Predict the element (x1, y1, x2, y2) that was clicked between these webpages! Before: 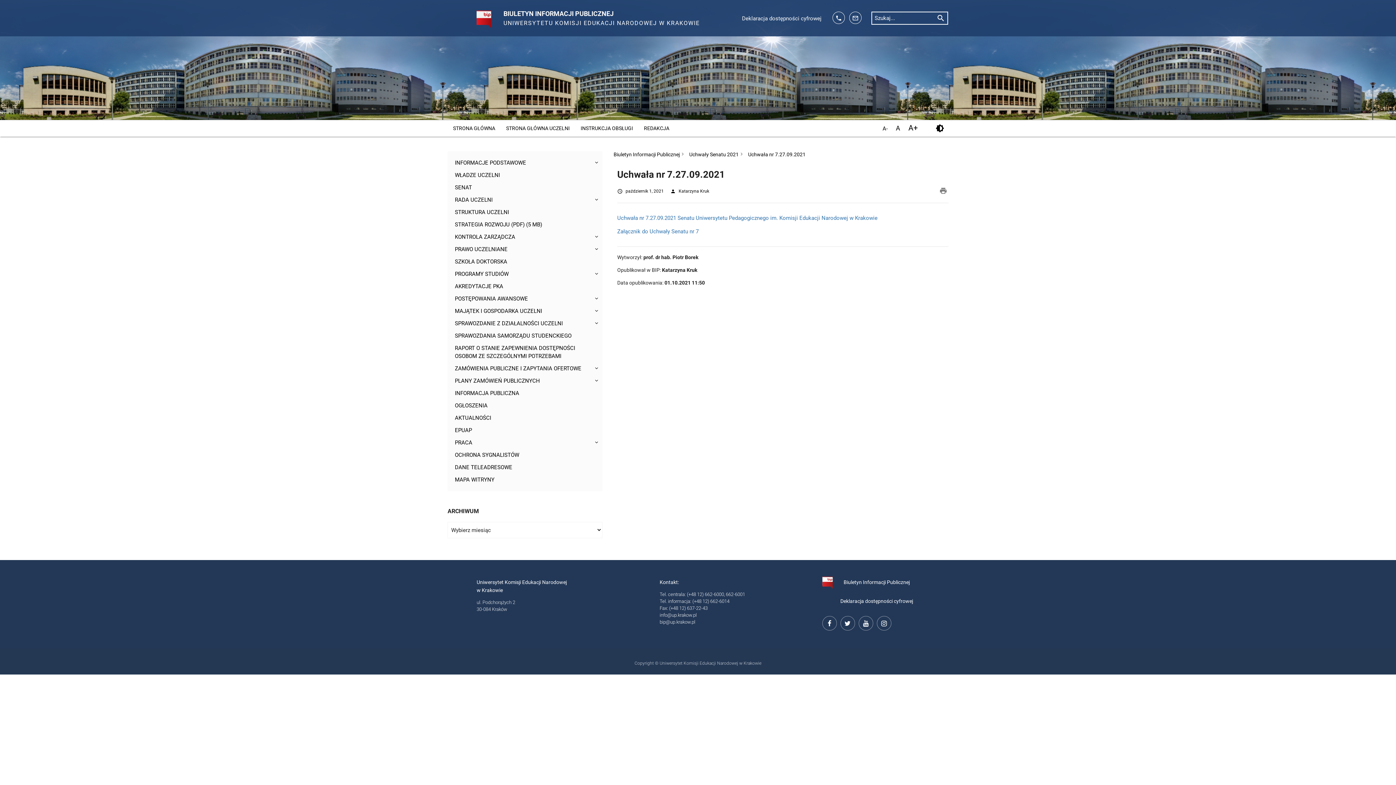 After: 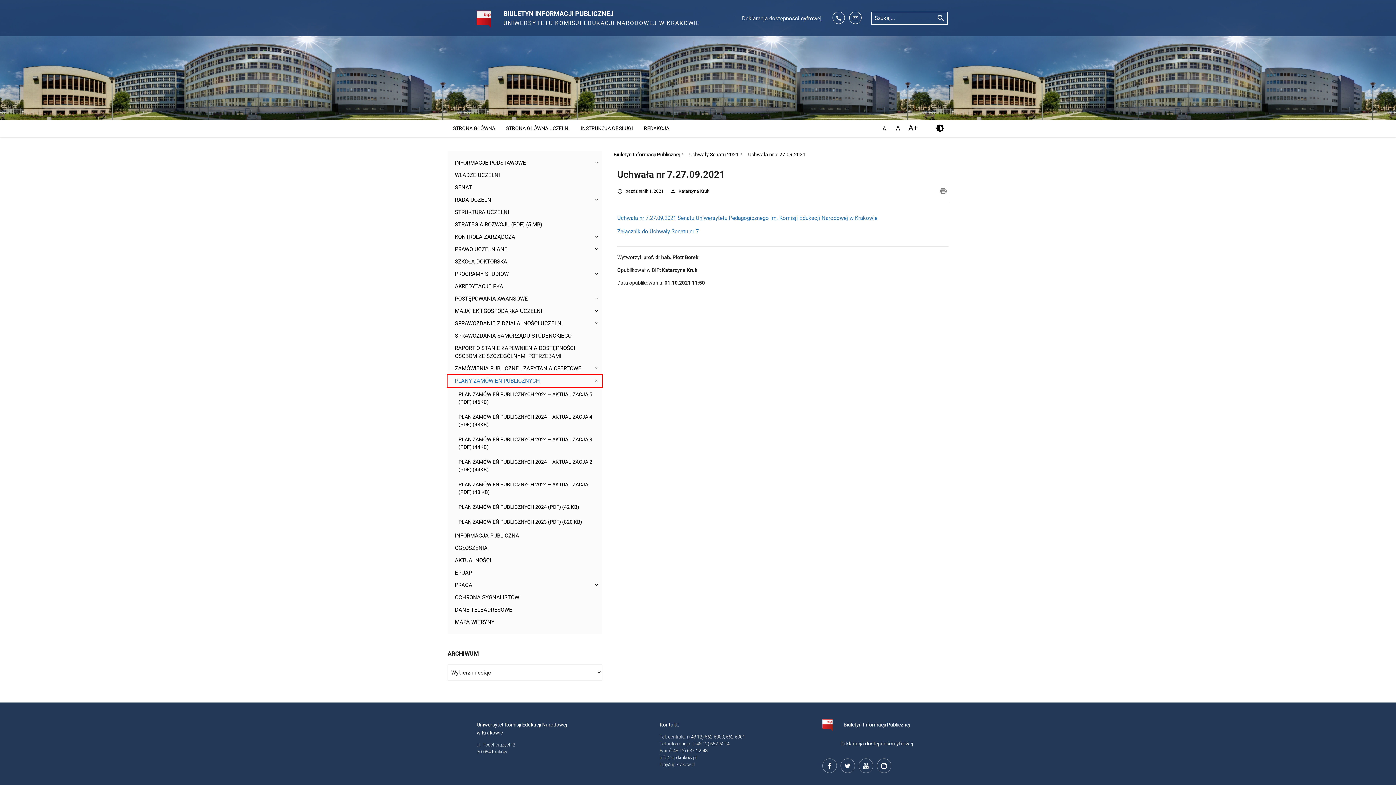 Action: bbox: (447, 374, 602, 387) label: PLANY ZAMÓWIEŃ PUBLICZNYCH